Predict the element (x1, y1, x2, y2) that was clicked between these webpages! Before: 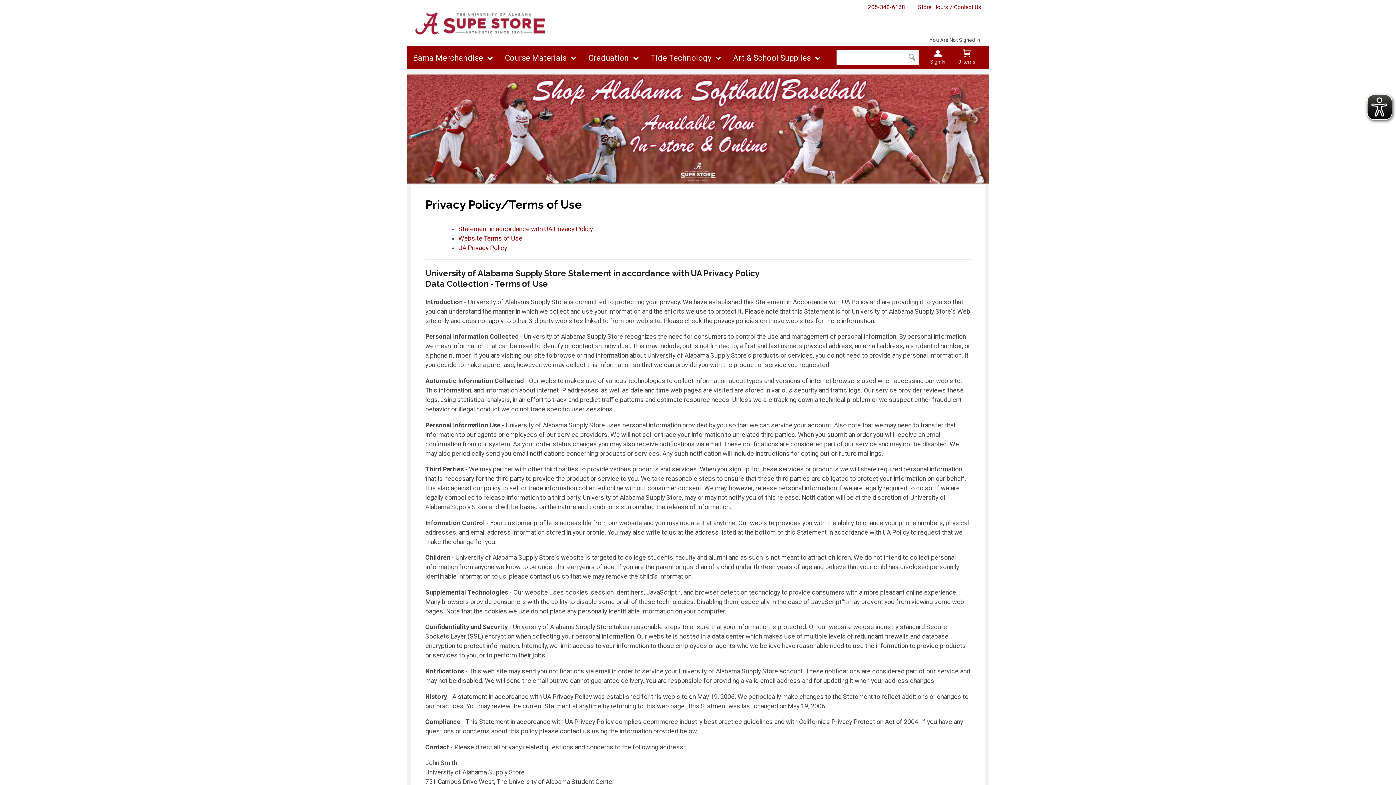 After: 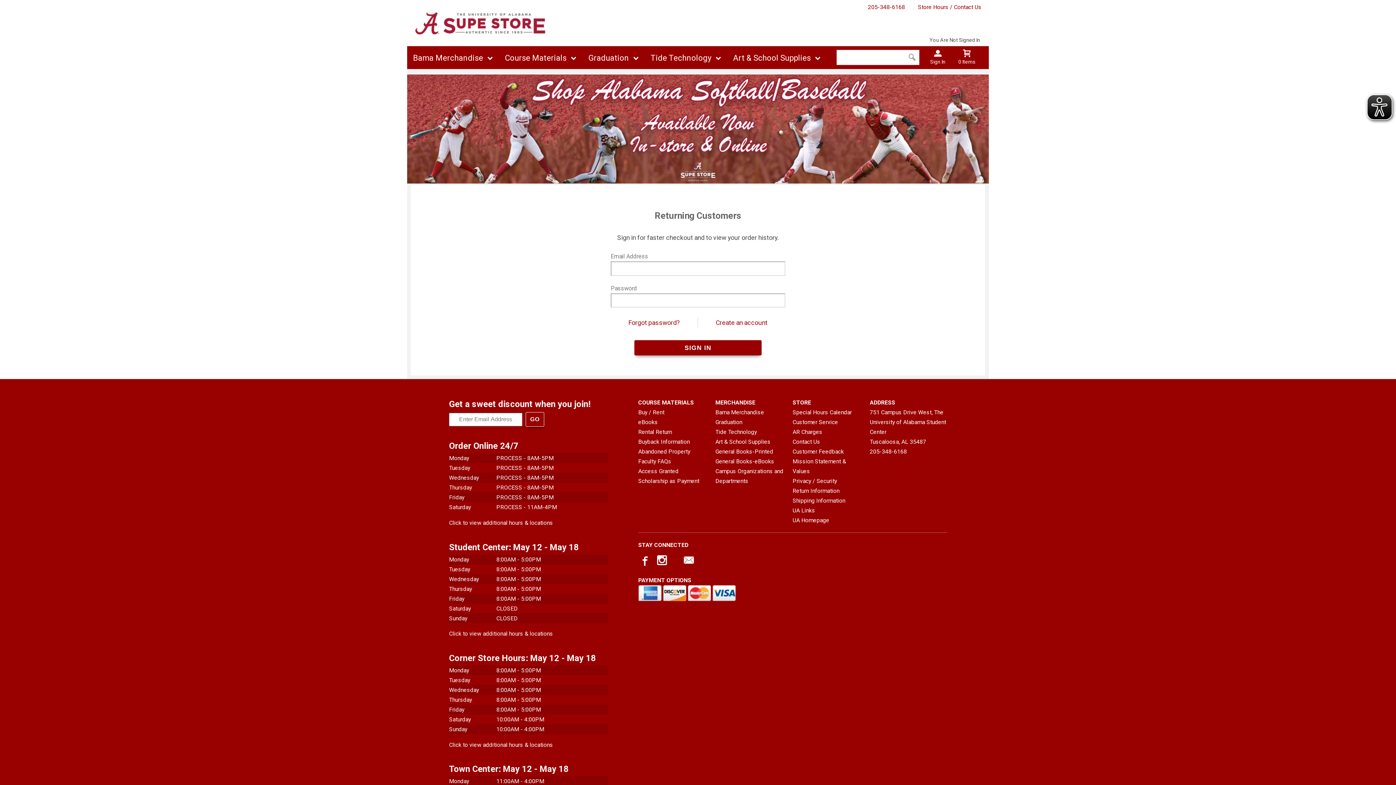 Action: bbox: (930, 58, 945, 65) label: Sign In